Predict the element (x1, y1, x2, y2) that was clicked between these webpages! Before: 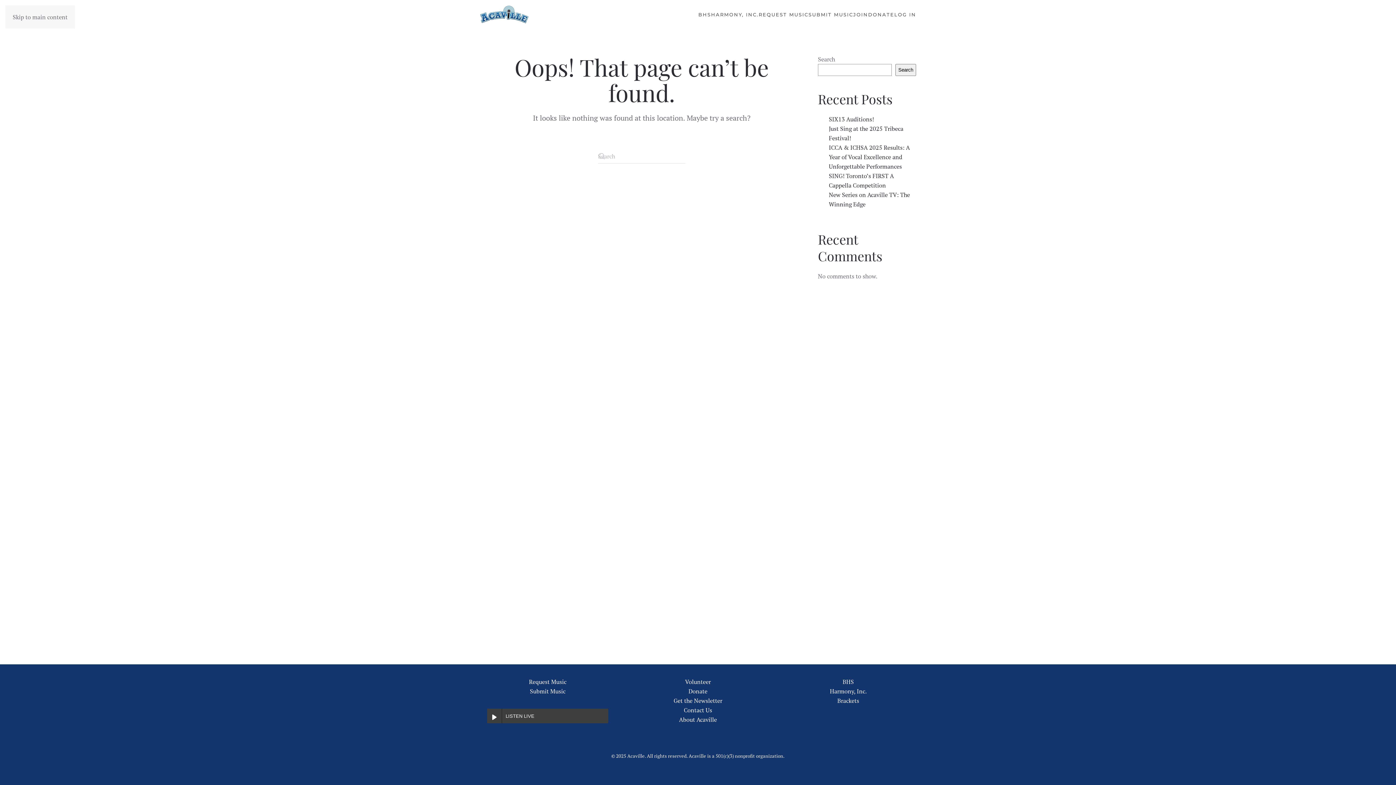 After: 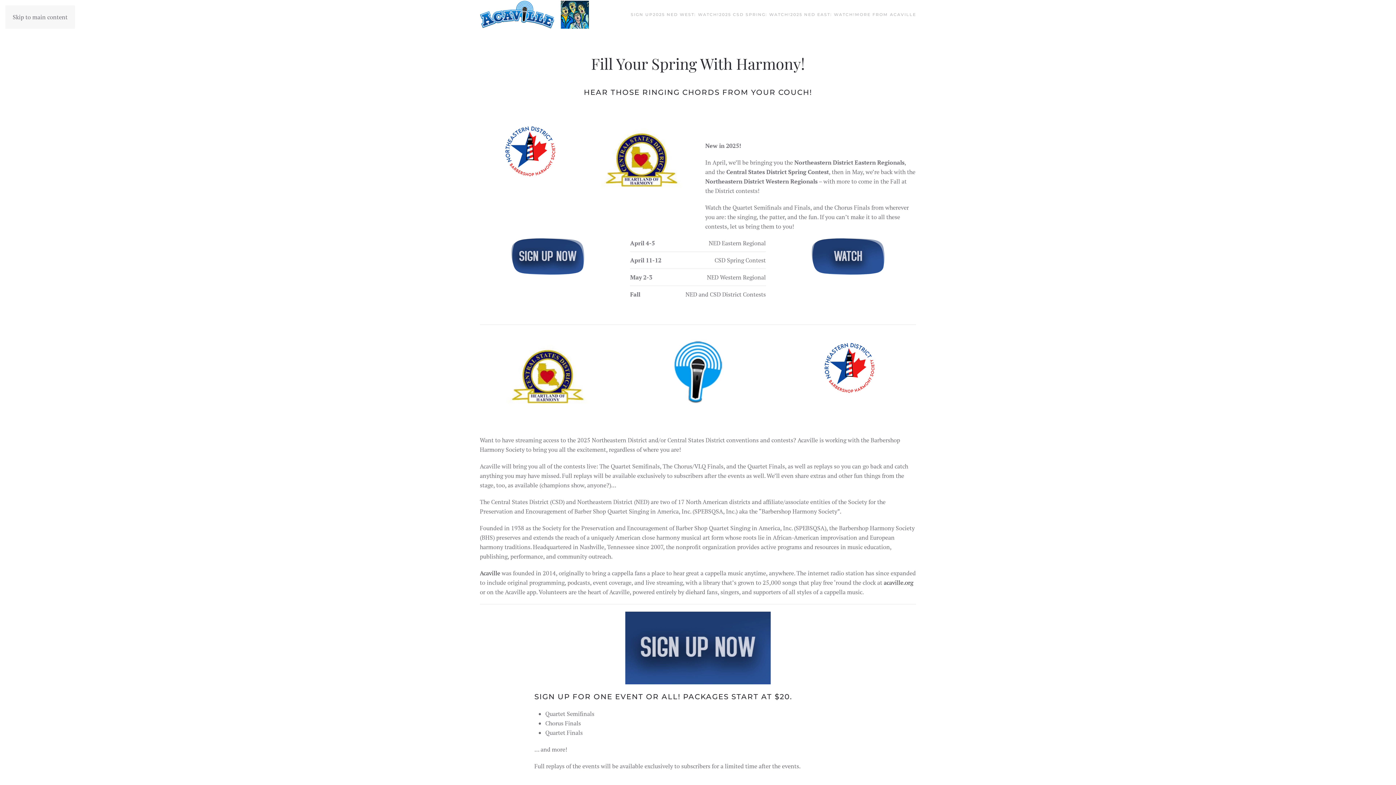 Action: label: BHS bbox: (842, 678, 854, 686)